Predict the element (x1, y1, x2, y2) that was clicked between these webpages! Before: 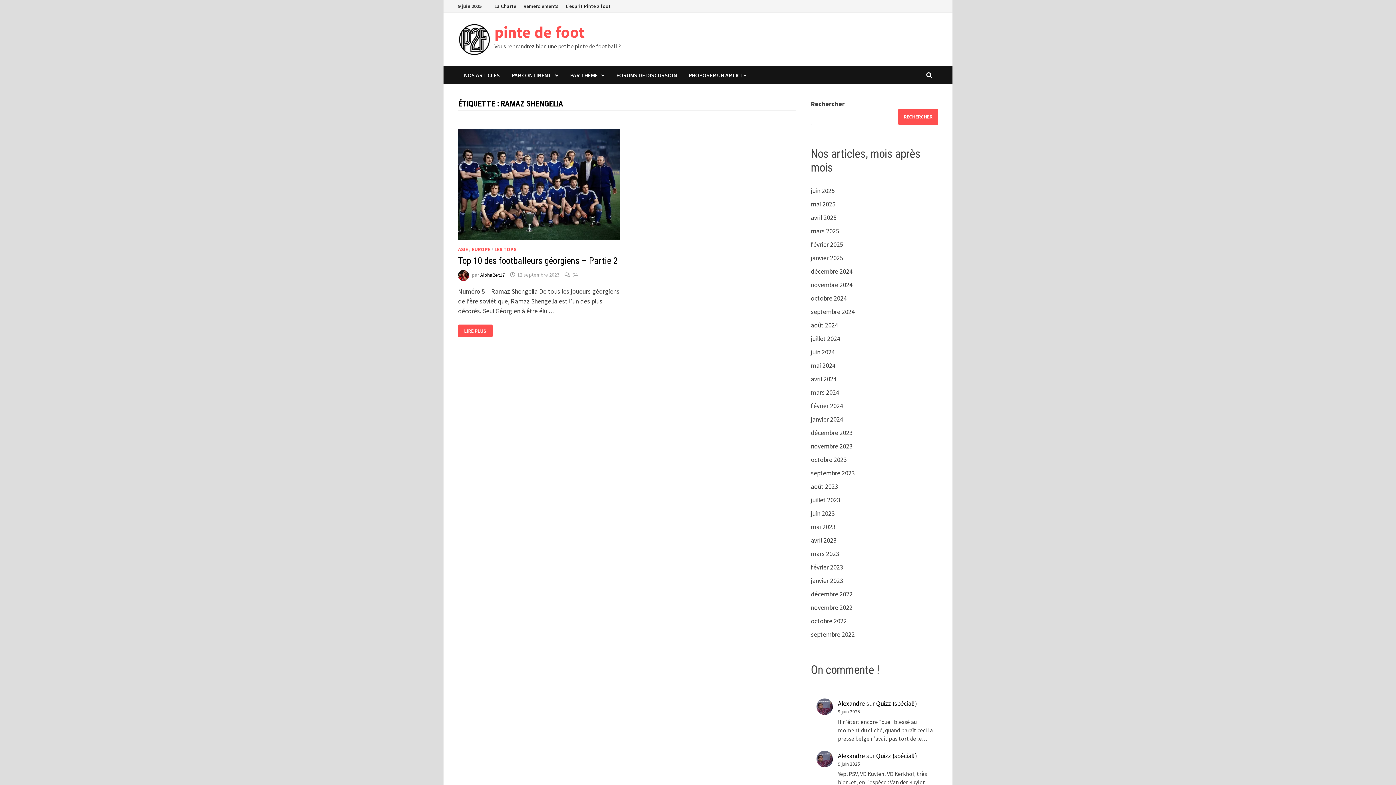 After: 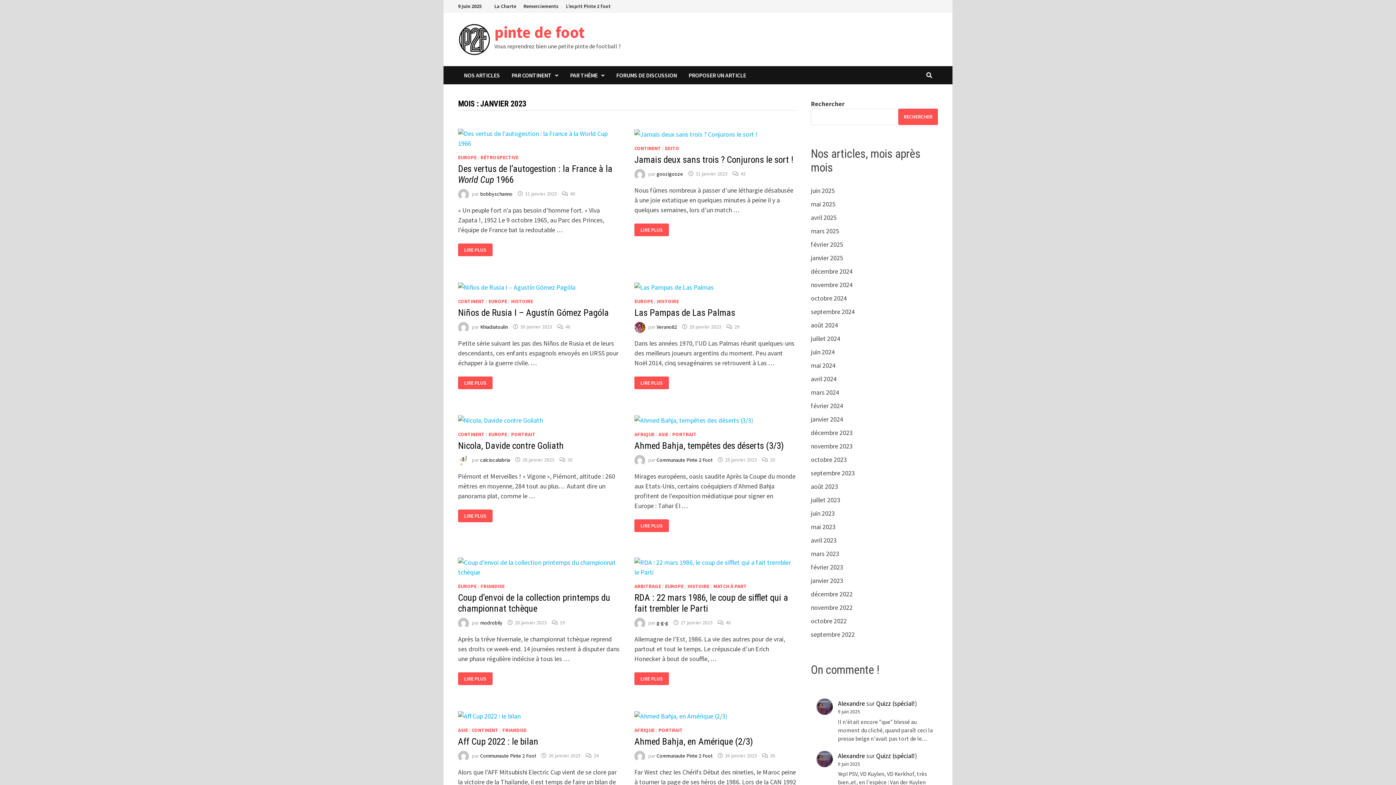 Action: bbox: (811, 576, 843, 585) label: janvier 2023